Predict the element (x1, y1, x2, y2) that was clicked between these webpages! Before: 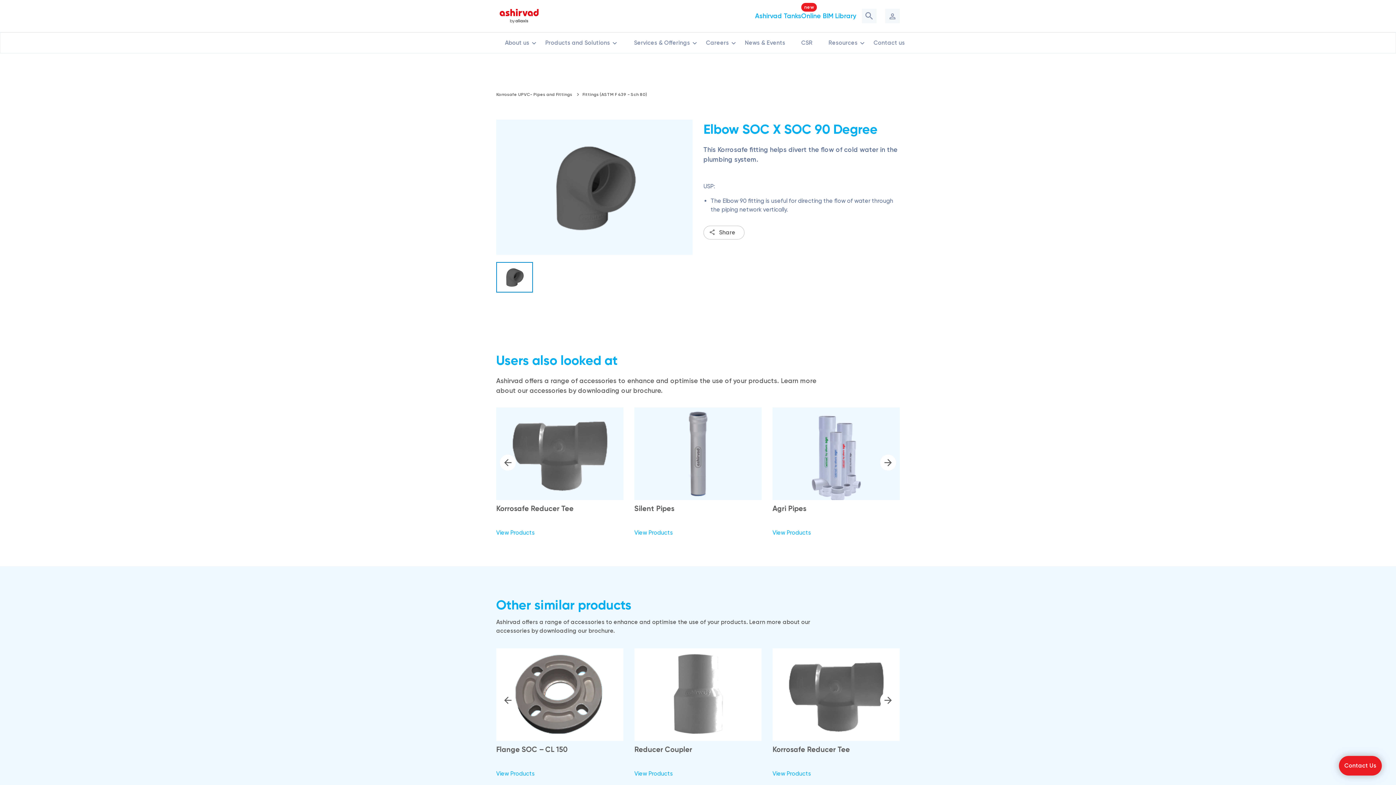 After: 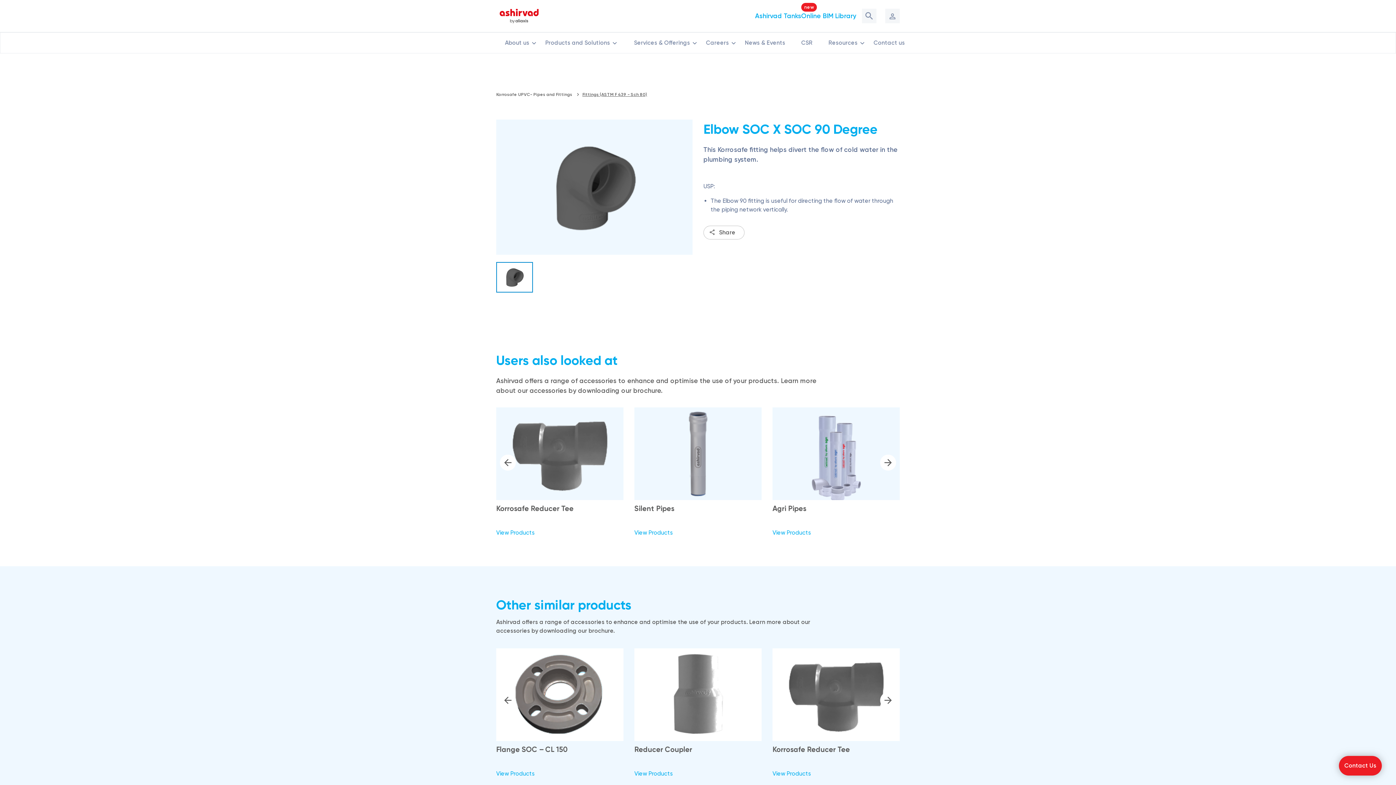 Action: bbox: (582, 91, 647, 97) label: Fittings (ASTM F 439 - Sch 80)